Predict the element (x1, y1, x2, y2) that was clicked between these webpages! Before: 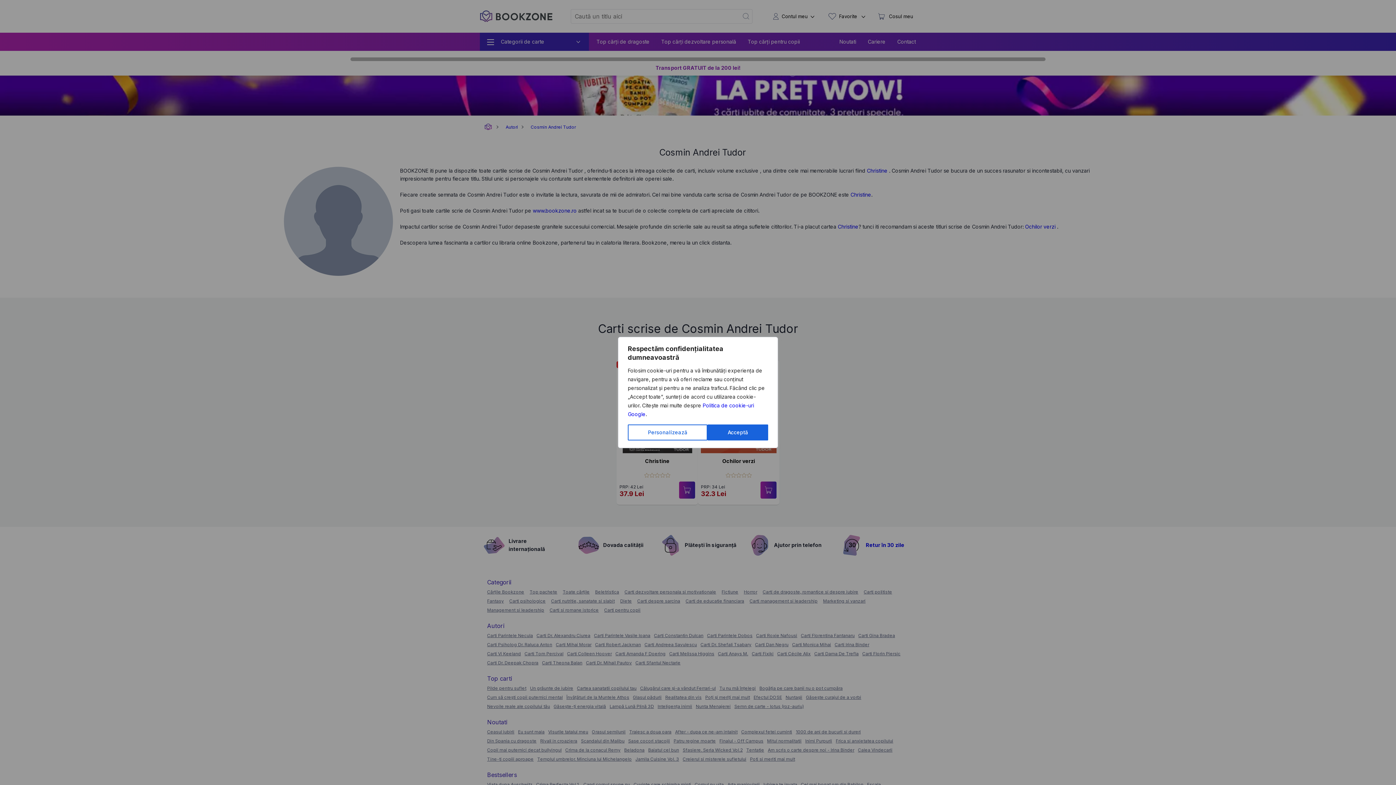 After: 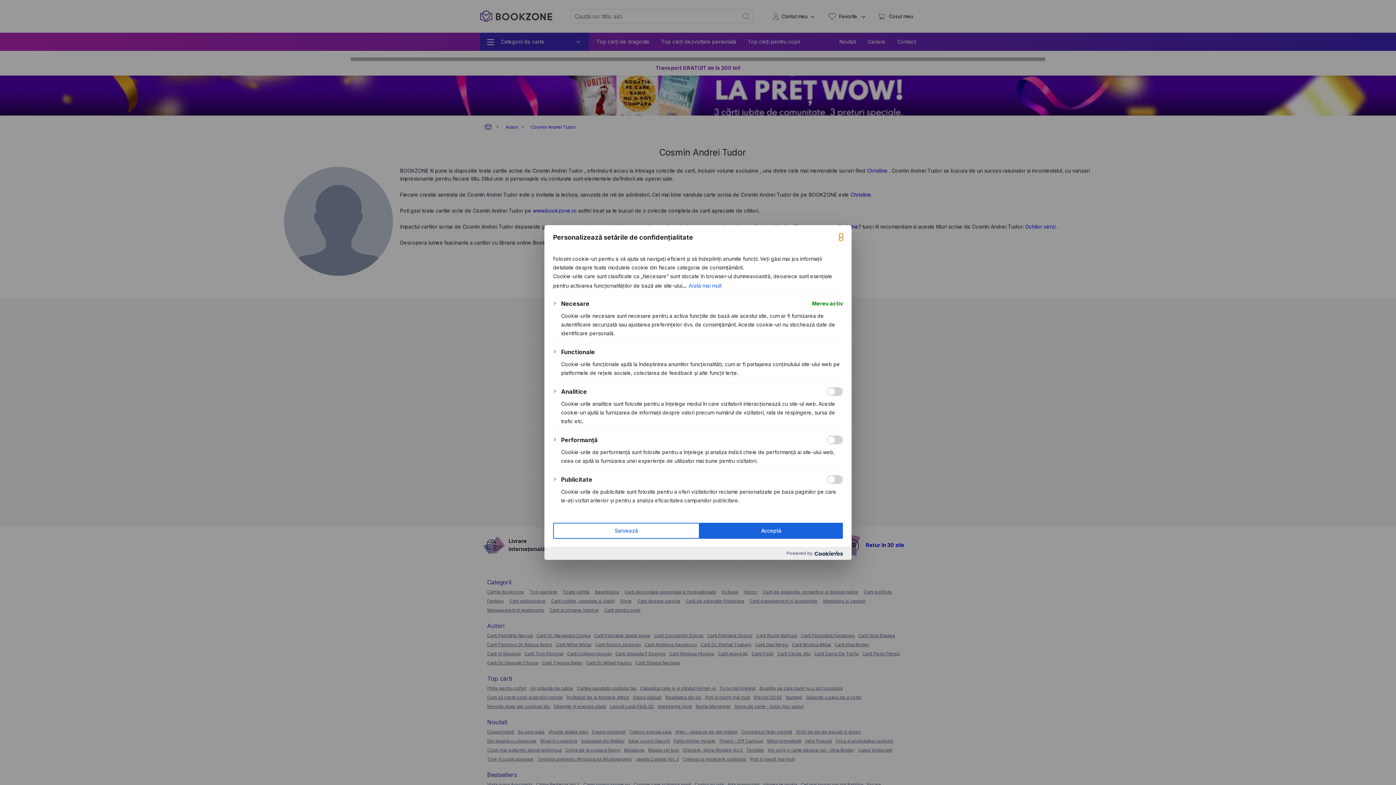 Action: label: Personalizează bbox: (628, 424, 707, 440)